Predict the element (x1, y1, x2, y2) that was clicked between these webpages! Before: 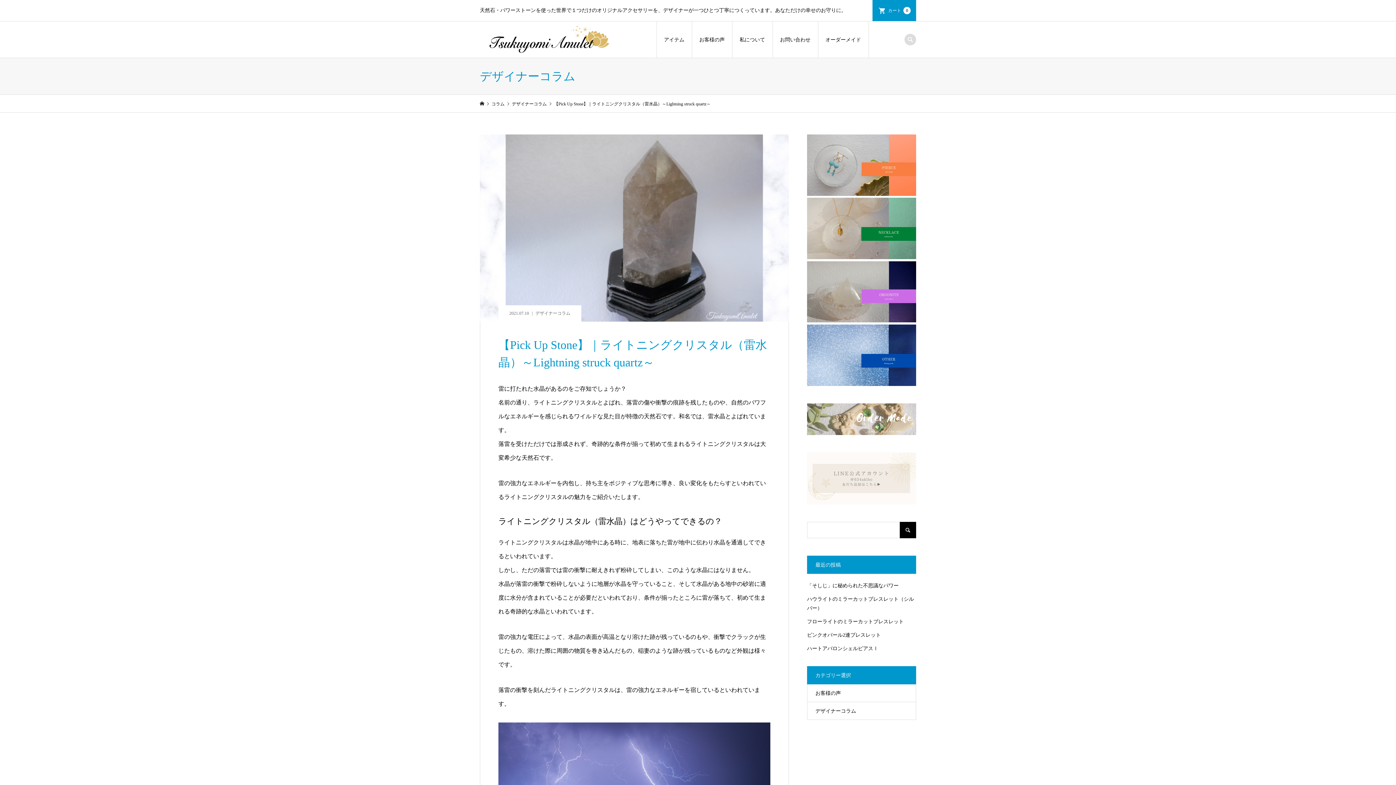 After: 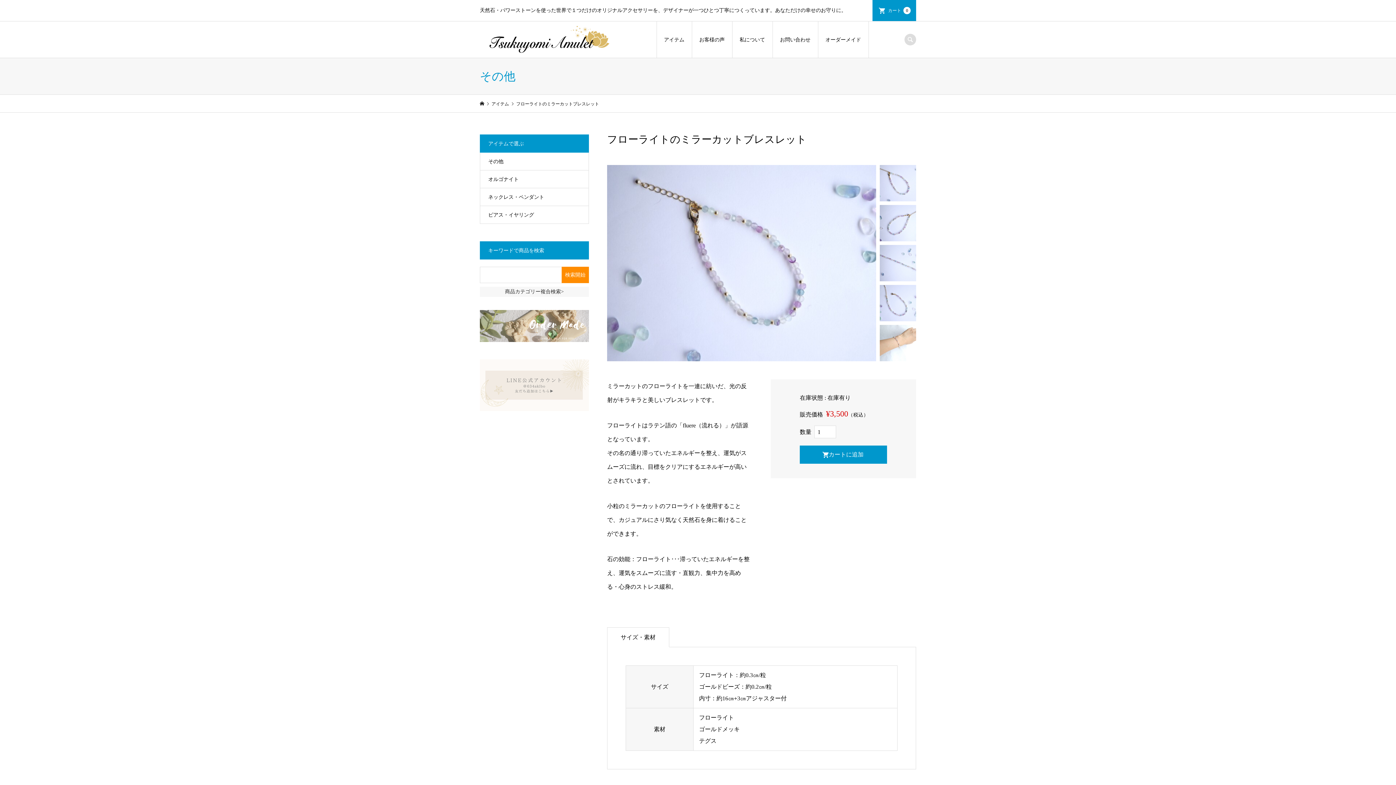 Action: label: フローライトのミラーカットブレスレット bbox: (807, 619, 904, 624)